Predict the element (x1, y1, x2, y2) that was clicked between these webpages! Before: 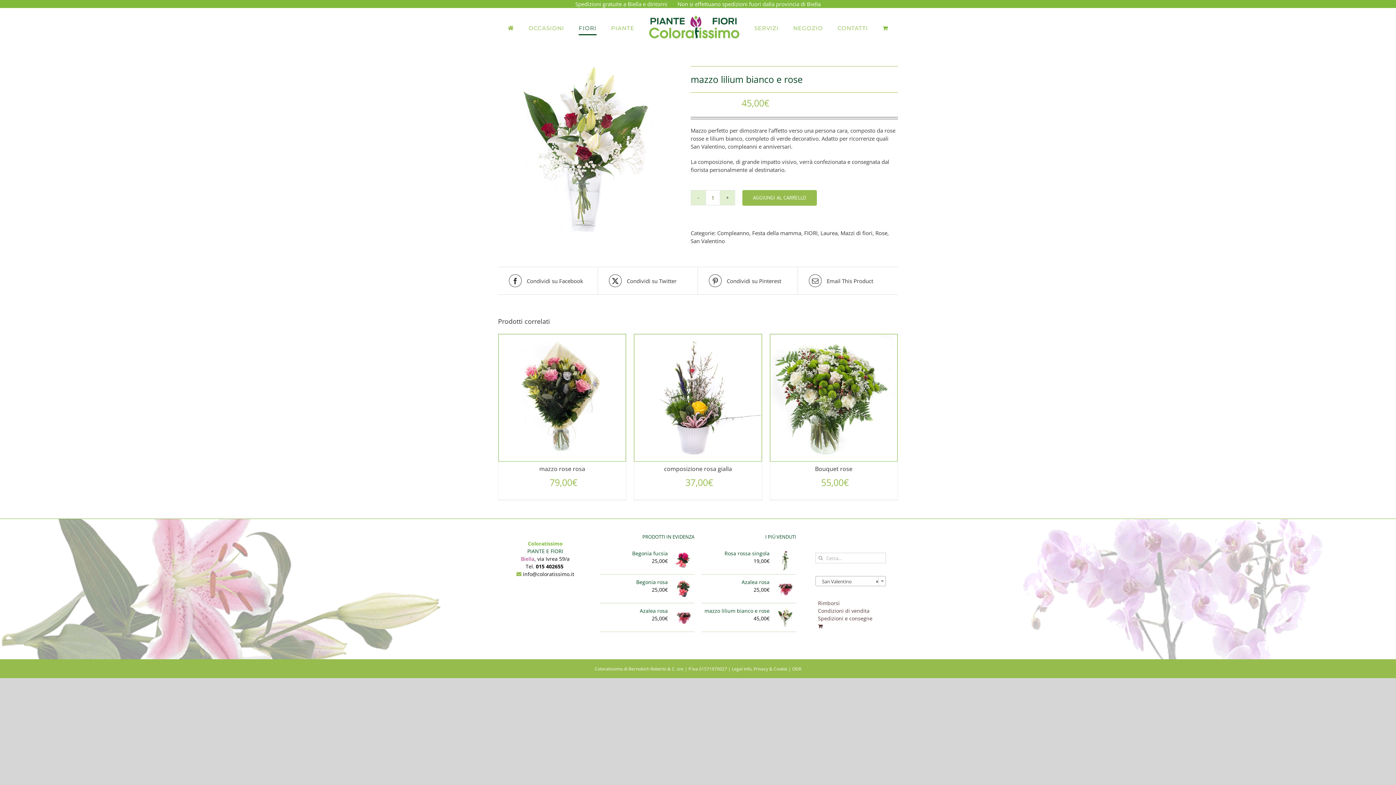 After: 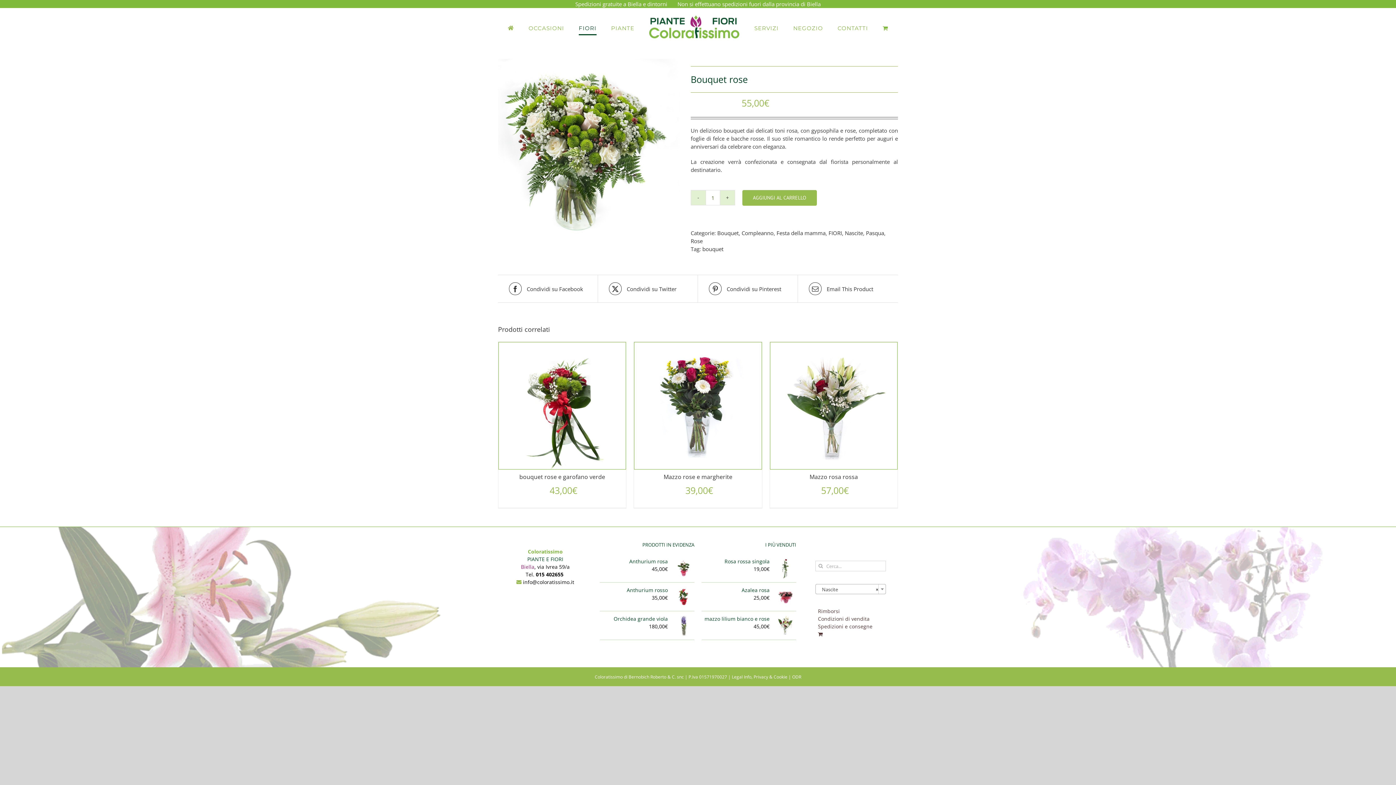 Action: label: Bouquet rose bbox: (770, 334, 897, 461)